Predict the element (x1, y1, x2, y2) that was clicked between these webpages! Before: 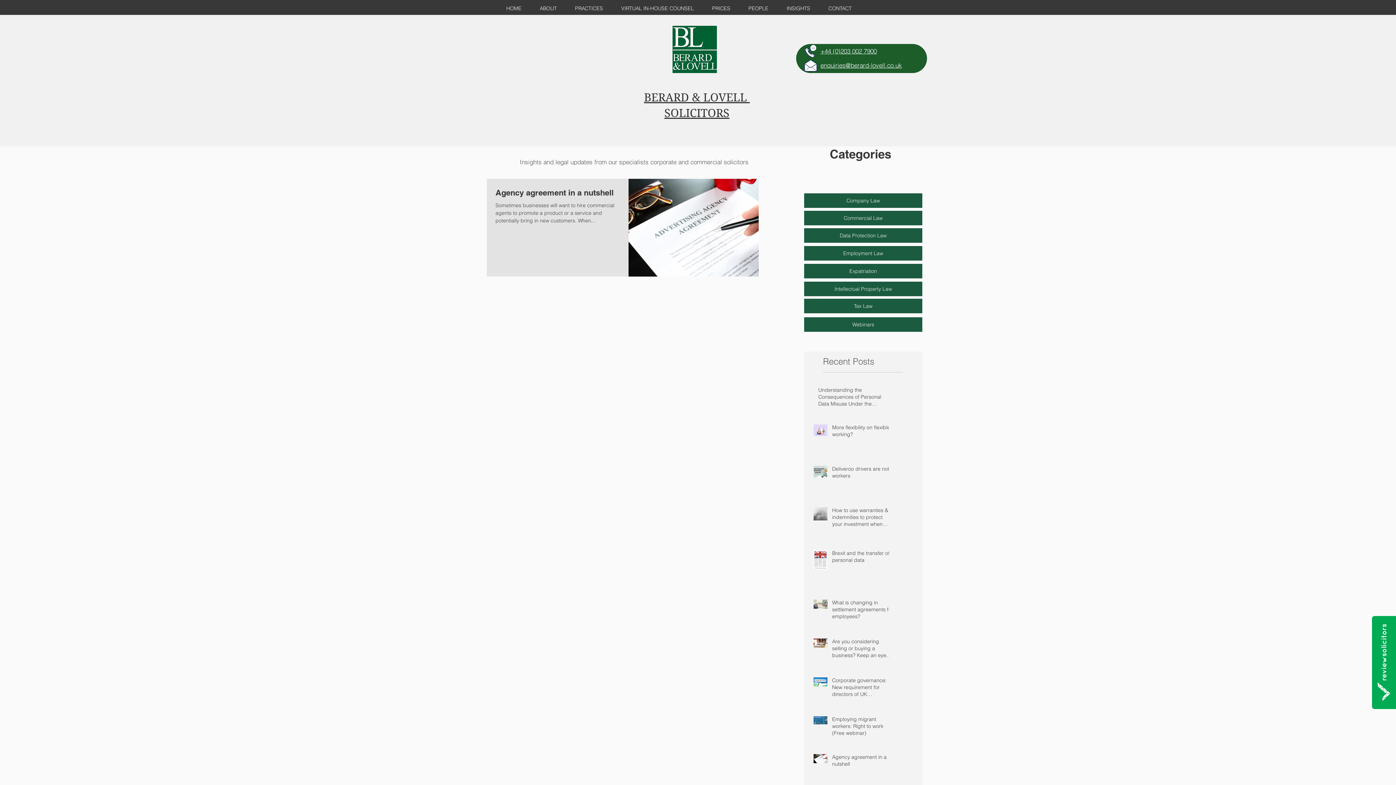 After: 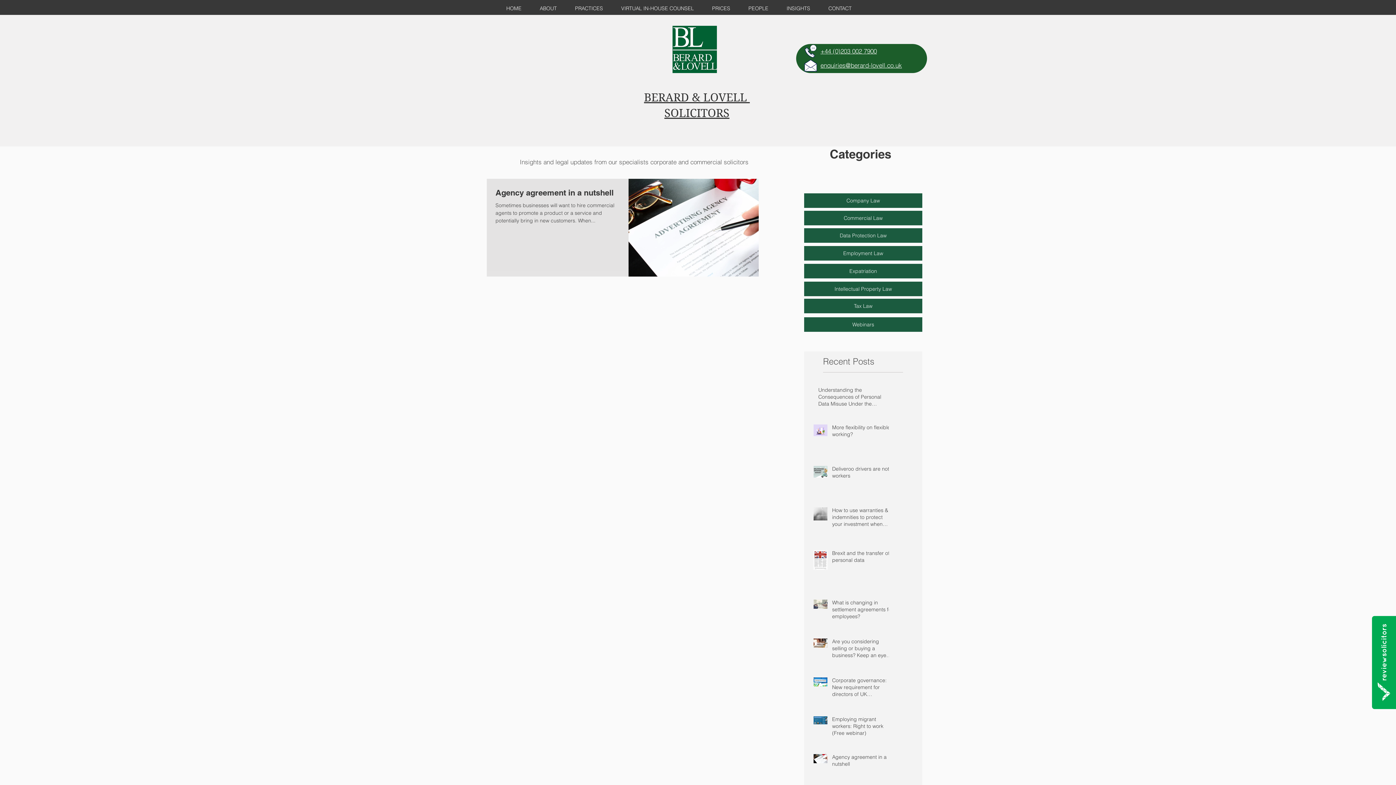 Action: bbox: (820, 47, 877, 54) label: +44 (0)203 002 7900